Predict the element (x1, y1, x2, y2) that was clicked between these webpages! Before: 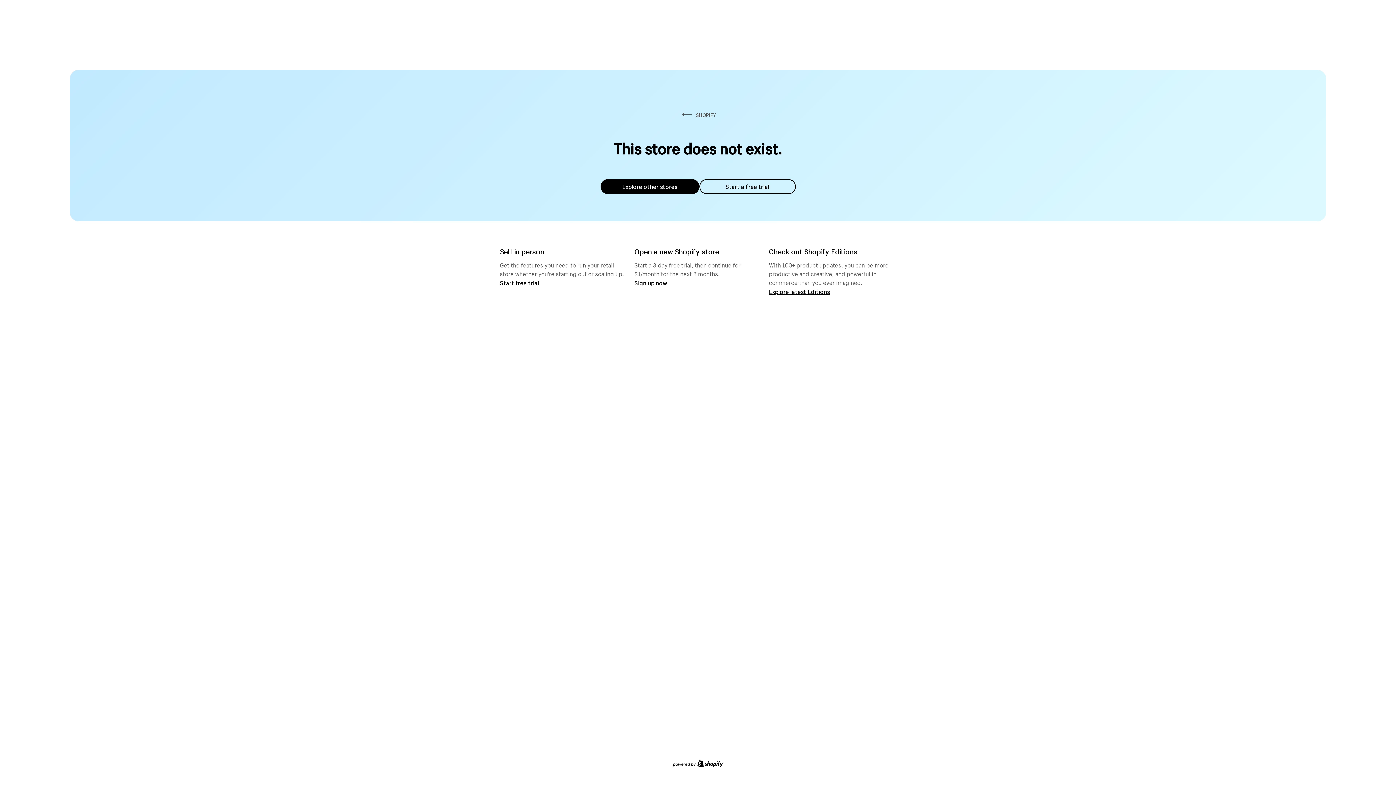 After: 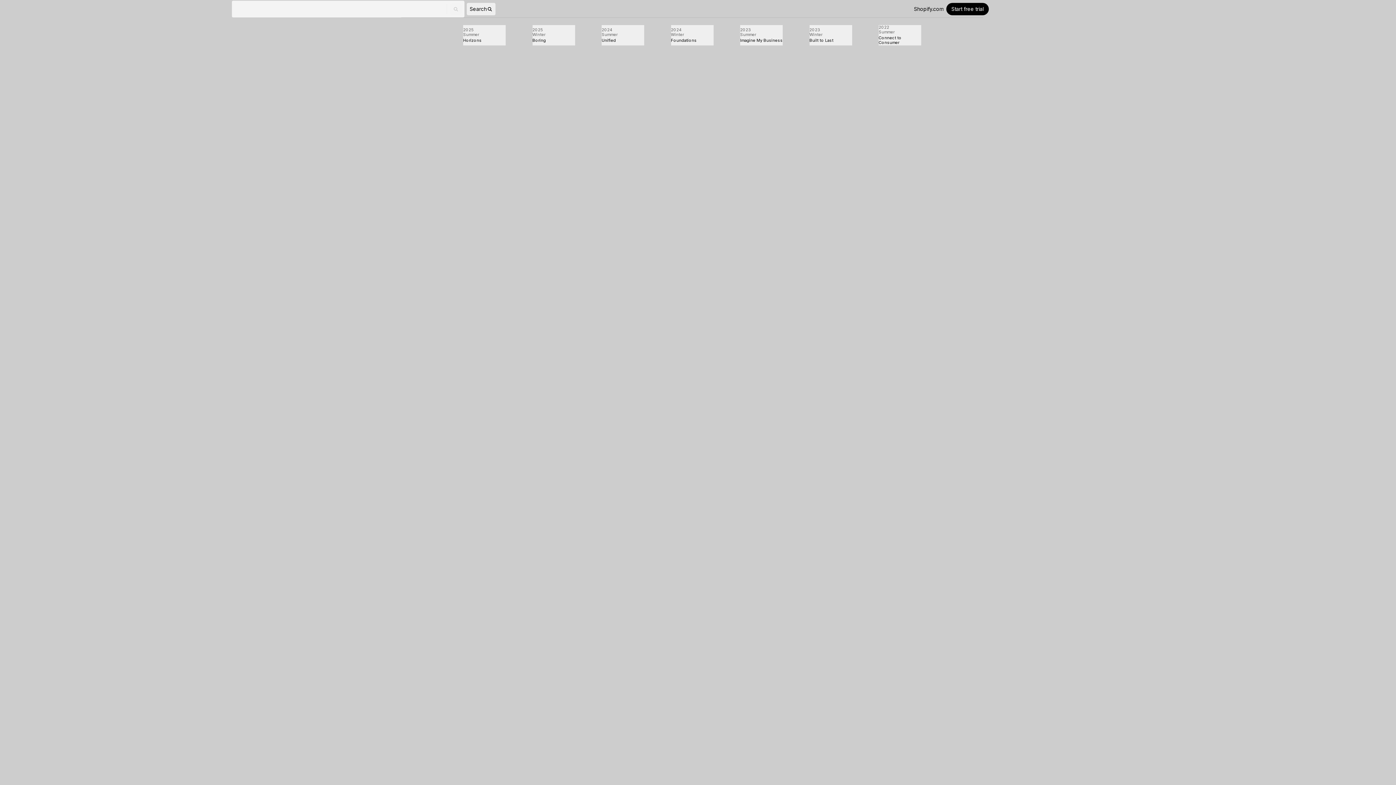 Action: bbox: (769, 287, 830, 295) label: Explore latest Editions